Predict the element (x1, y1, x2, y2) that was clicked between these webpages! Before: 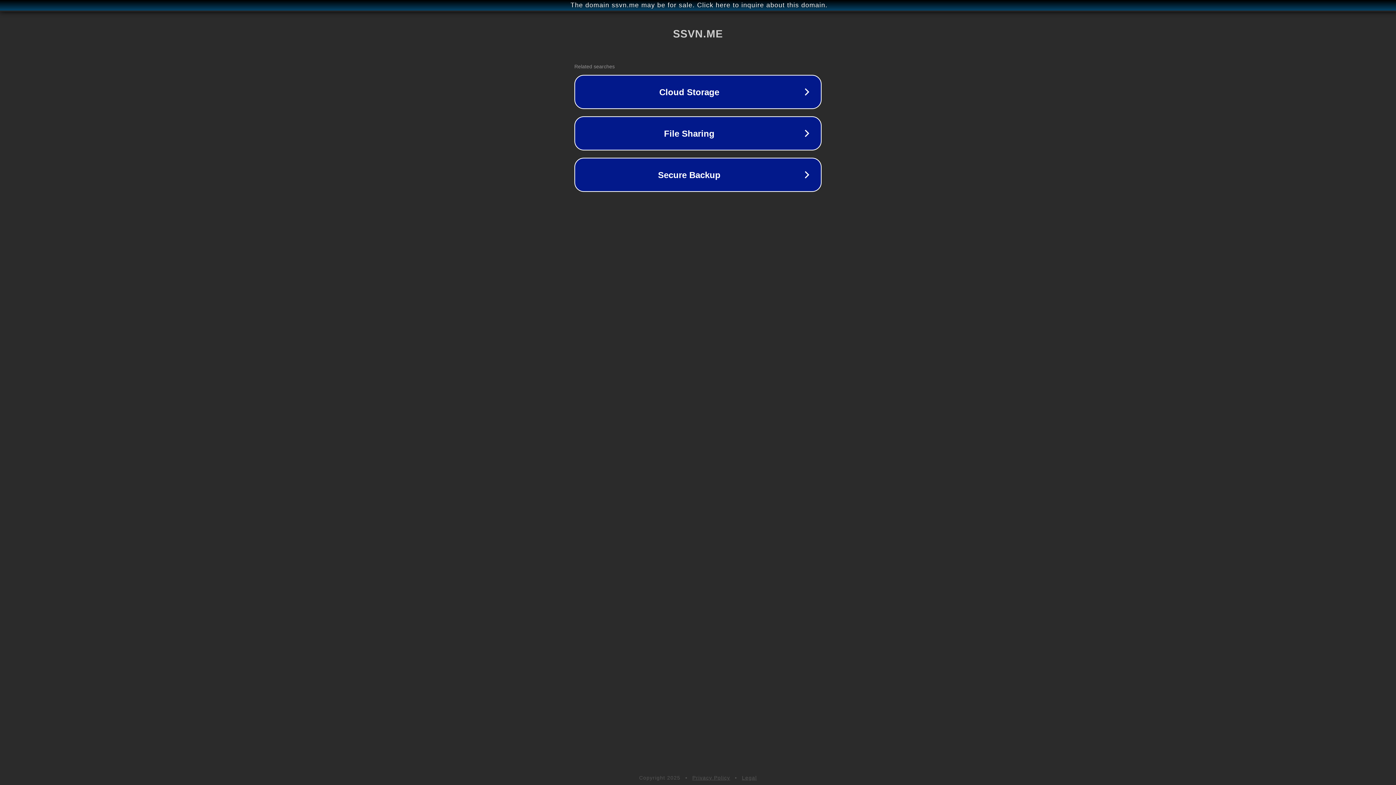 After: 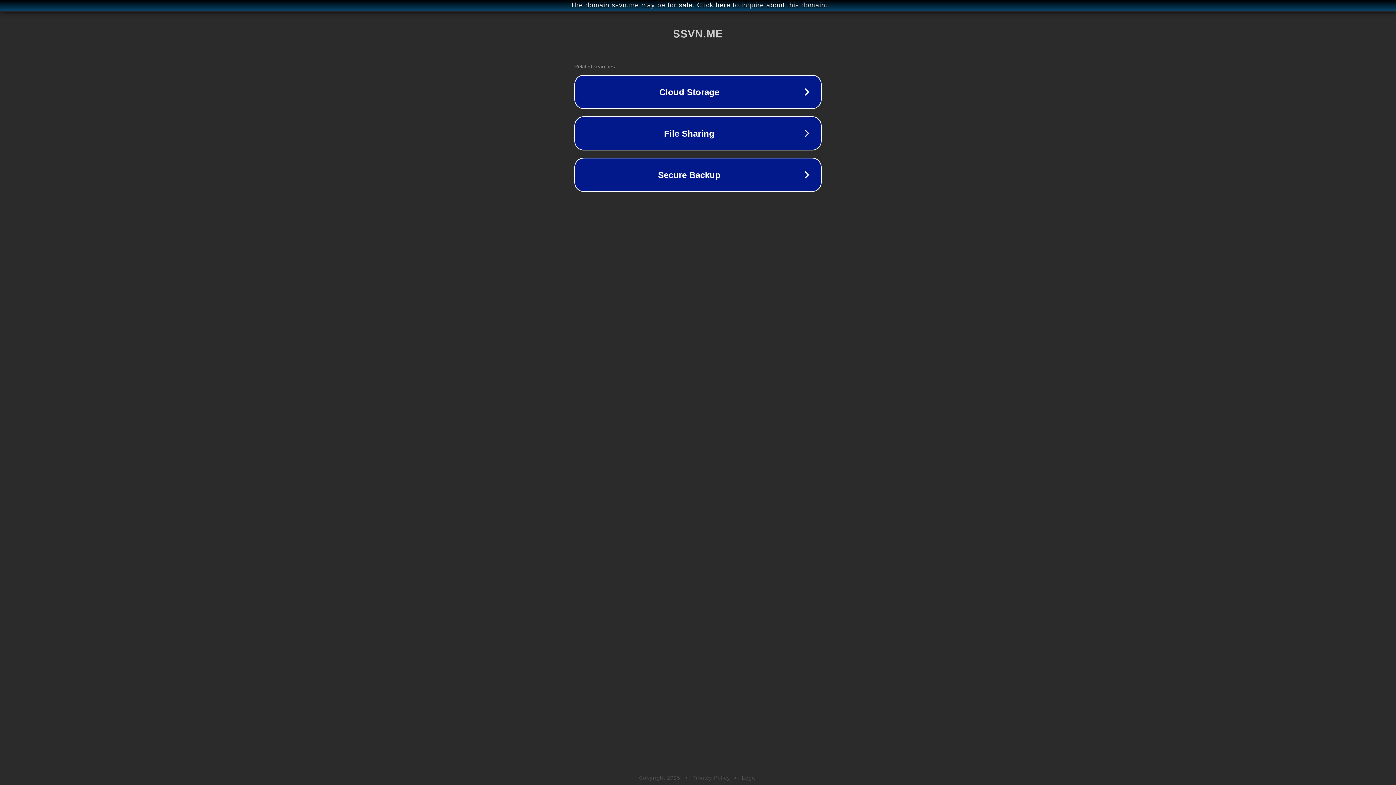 Action: label: Privacy Policy bbox: (692, 775, 730, 781)